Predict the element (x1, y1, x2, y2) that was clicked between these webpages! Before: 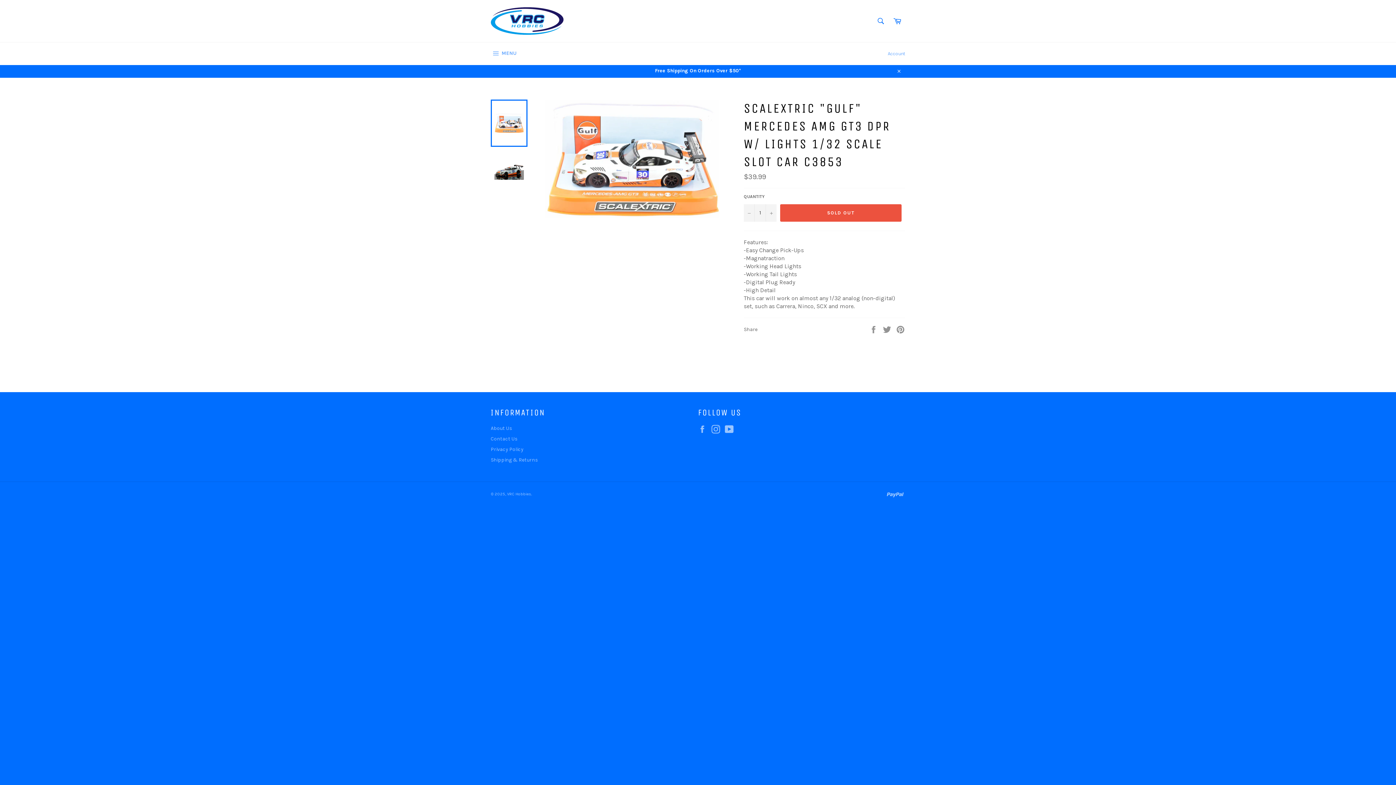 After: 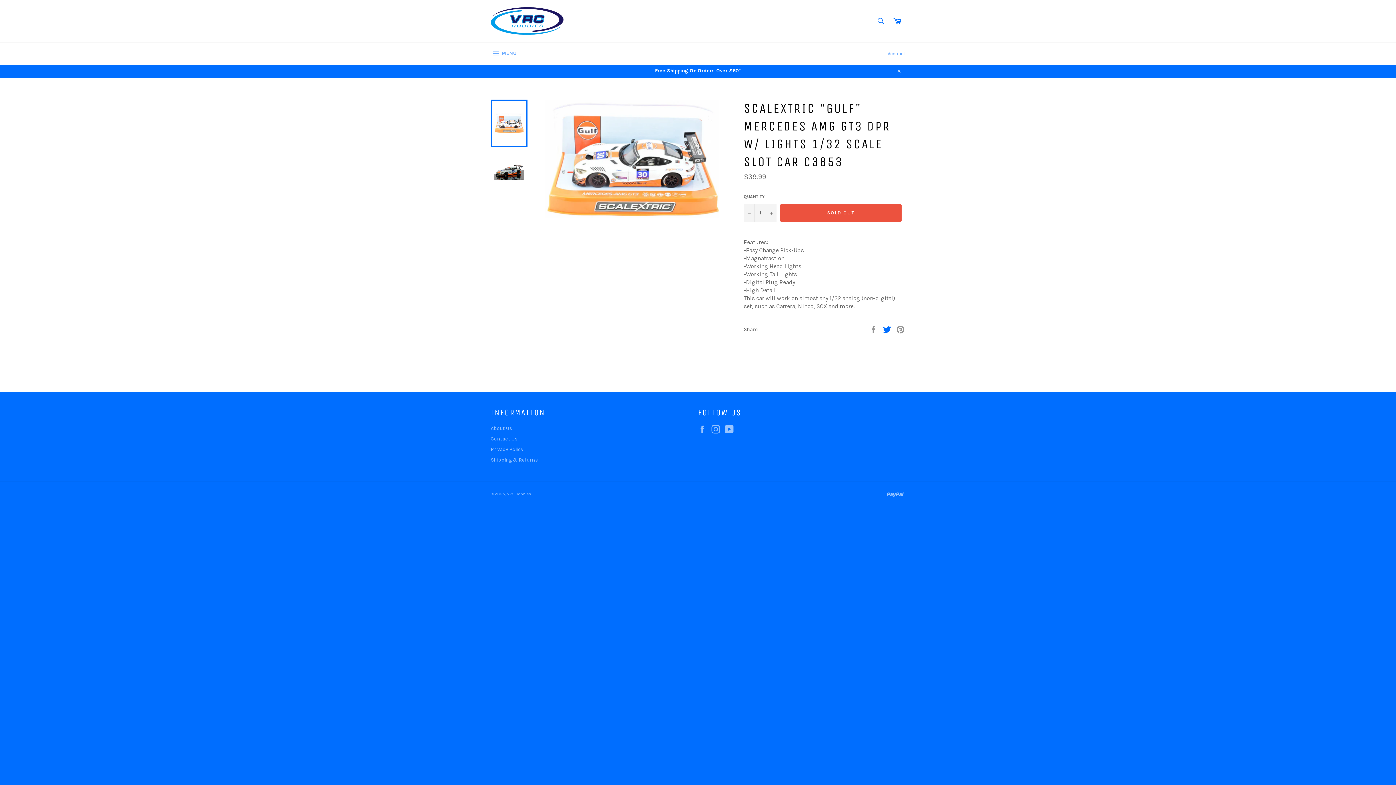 Action: bbox: (882, 326, 892, 332) label:  
Tweet on Twitter